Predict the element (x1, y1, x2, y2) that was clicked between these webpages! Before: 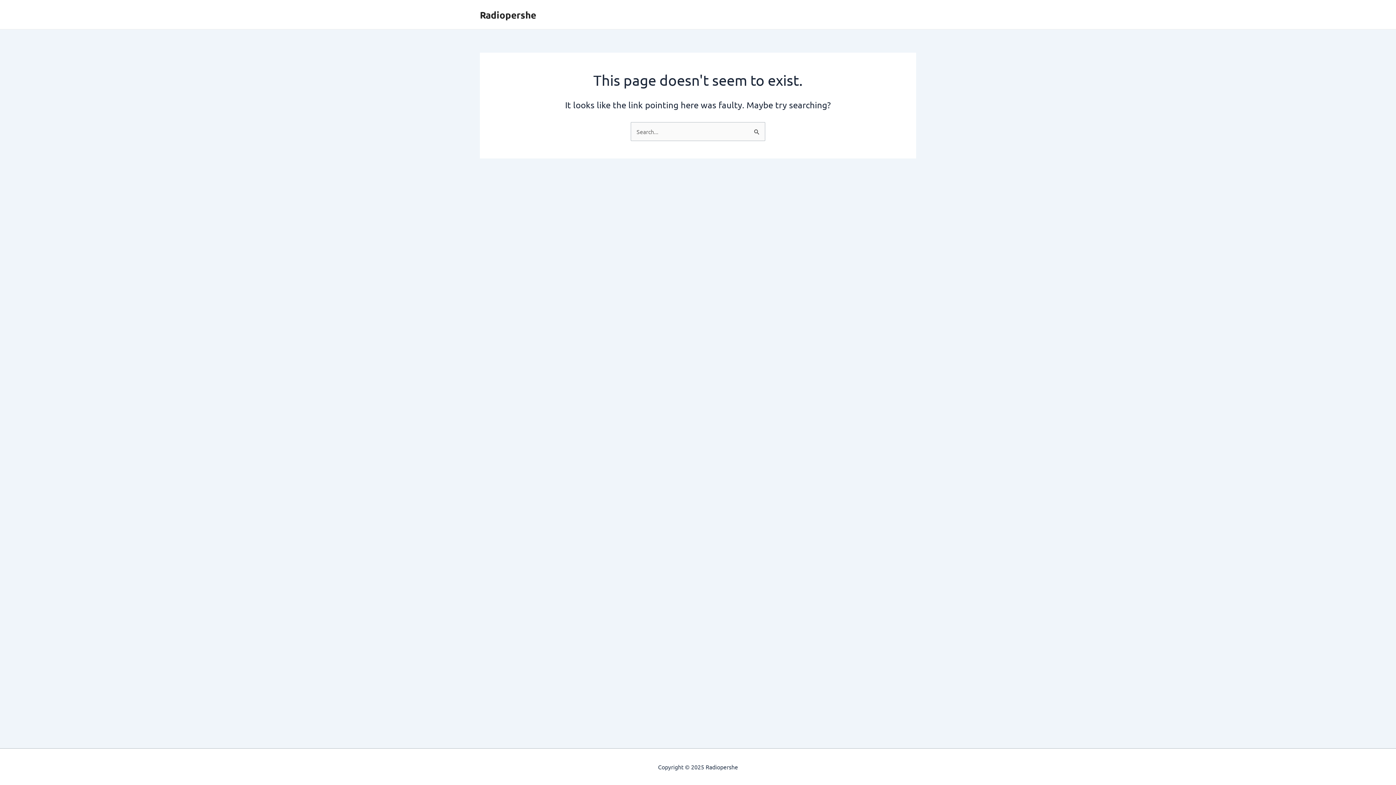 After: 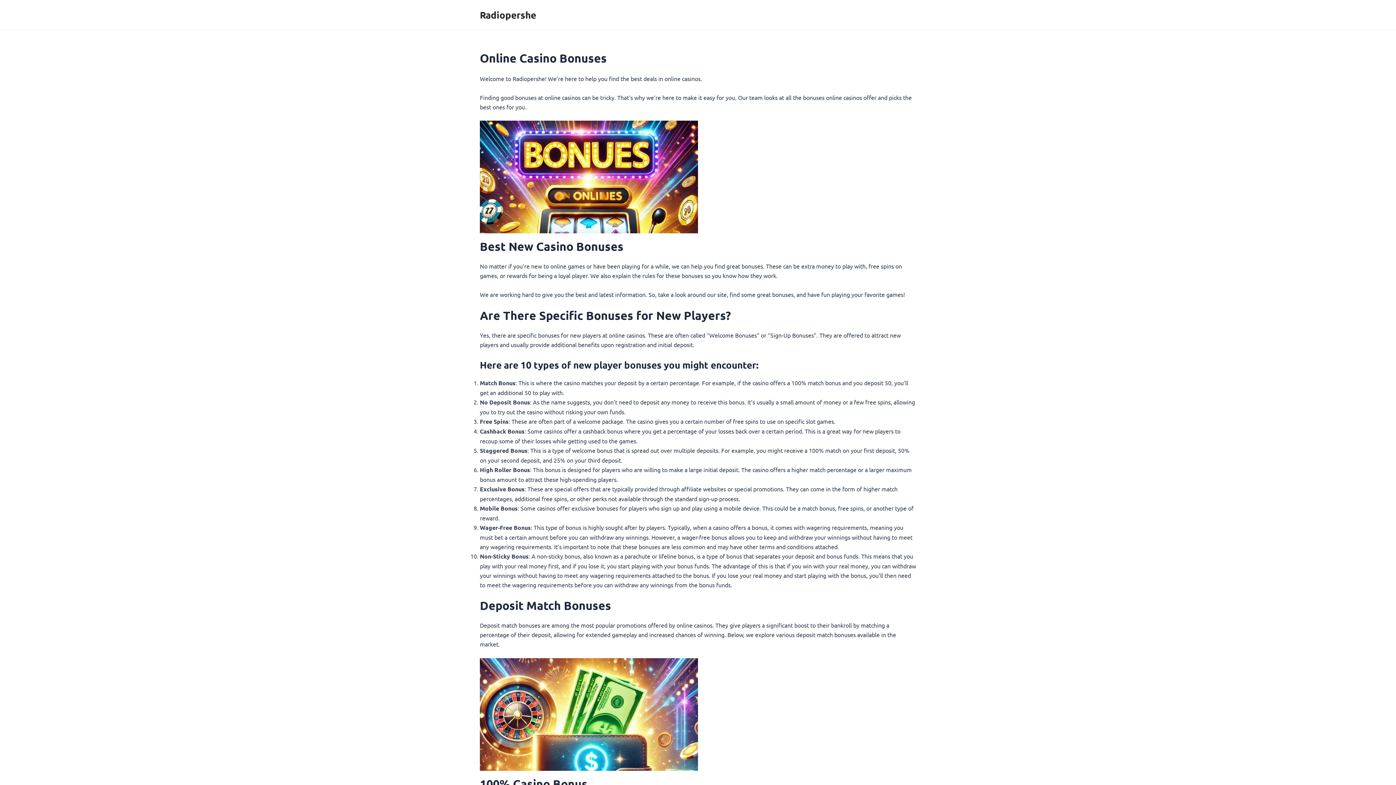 Action: bbox: (480, 8, 536, 20) label: Radiopershe